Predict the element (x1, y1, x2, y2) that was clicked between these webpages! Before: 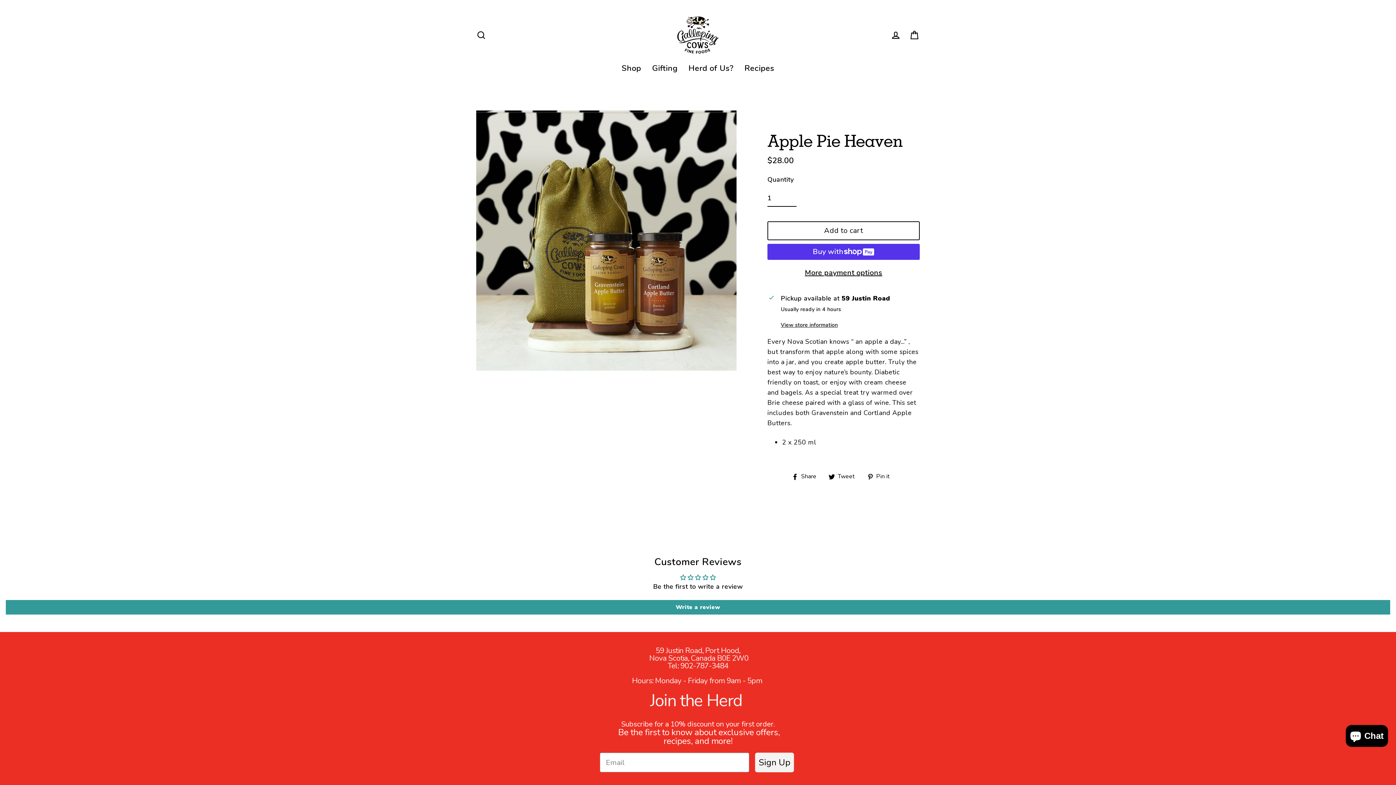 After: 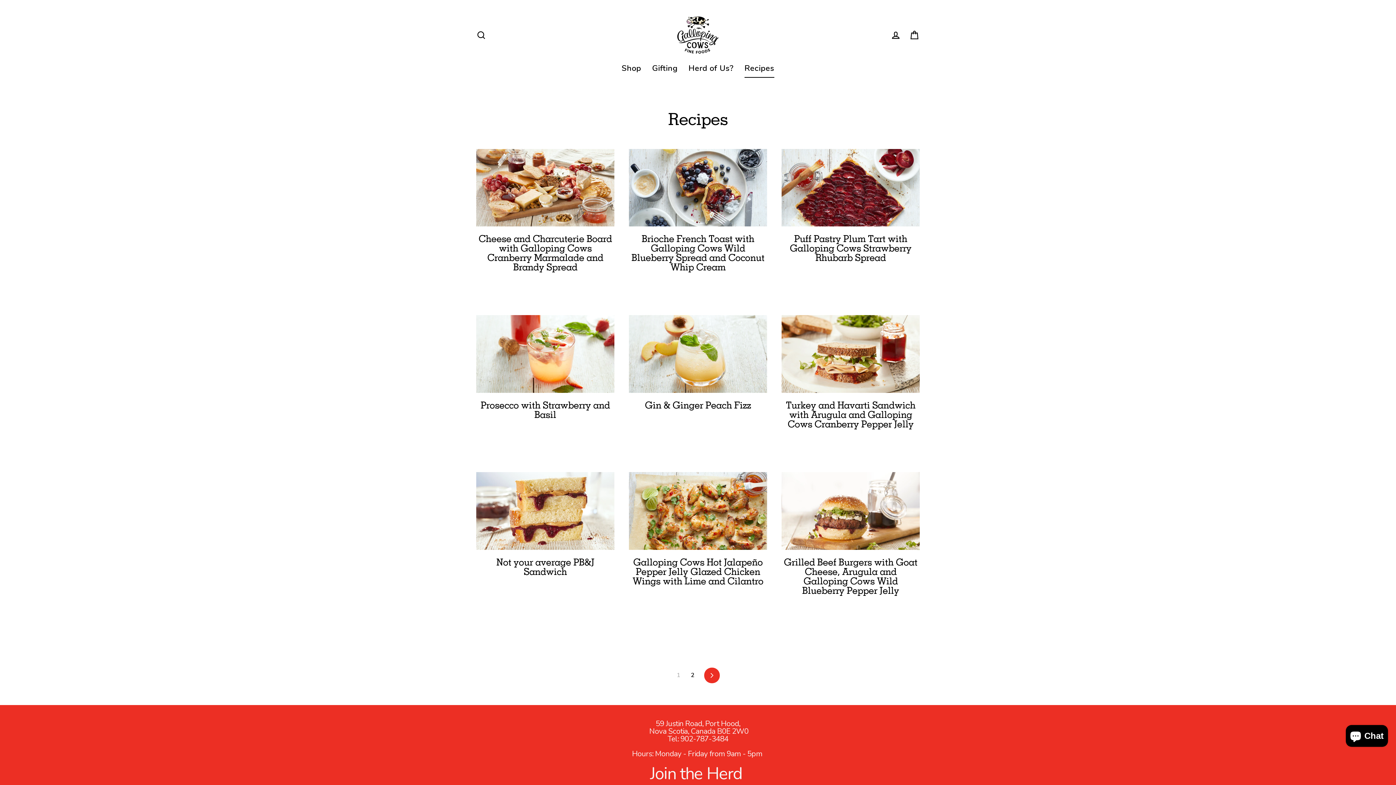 Action: bbox: (739, 59, 780, 77) label: Recipes